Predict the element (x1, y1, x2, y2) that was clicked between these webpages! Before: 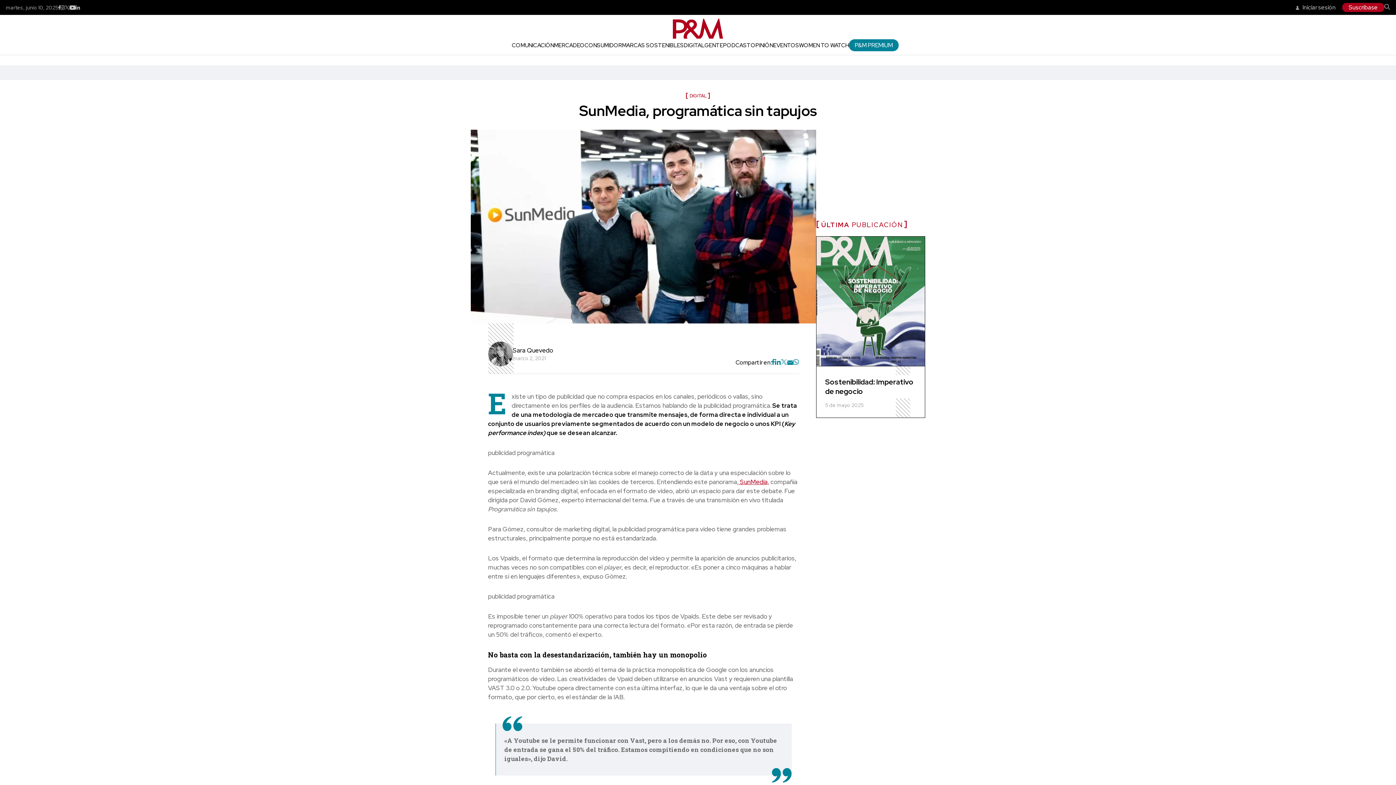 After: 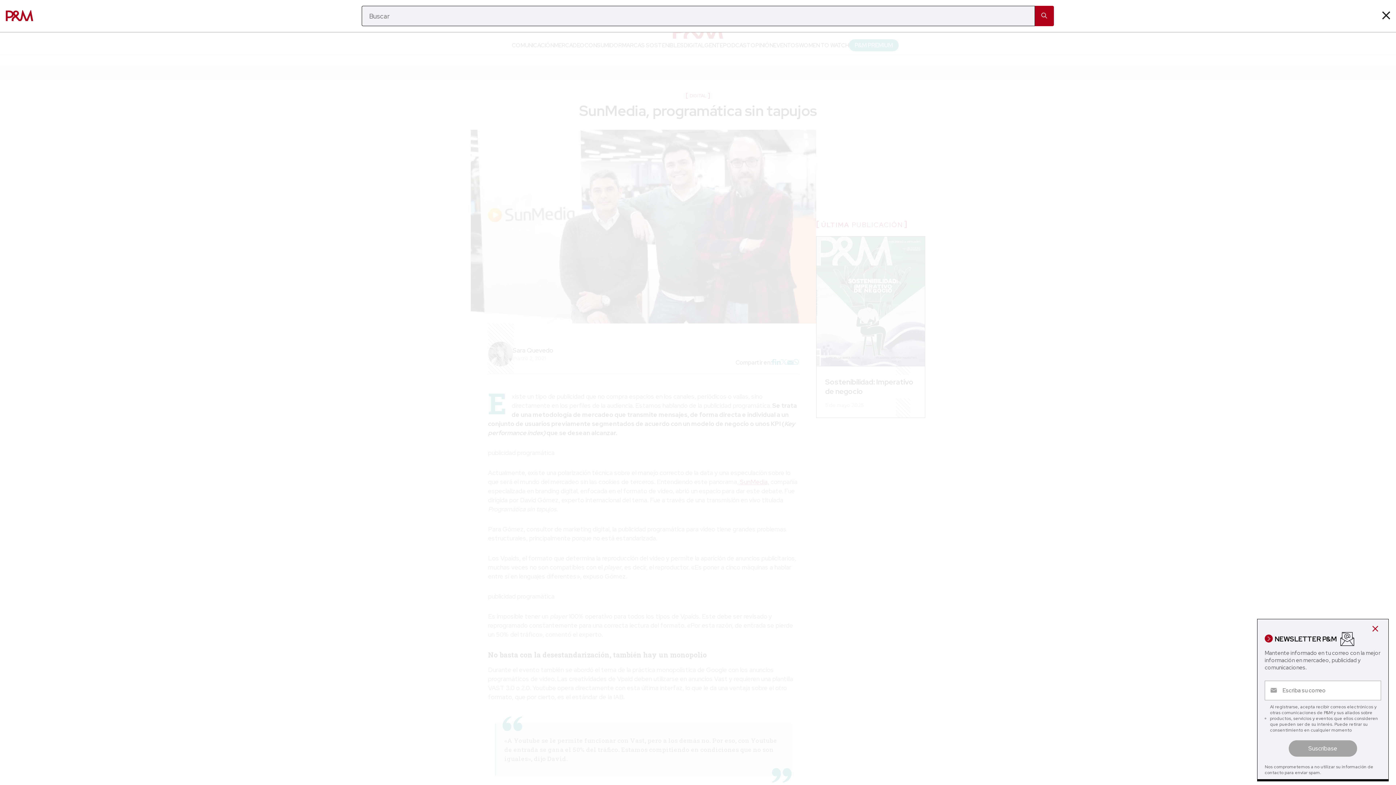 Action: bbox: (1384, 3, 1390, 11)